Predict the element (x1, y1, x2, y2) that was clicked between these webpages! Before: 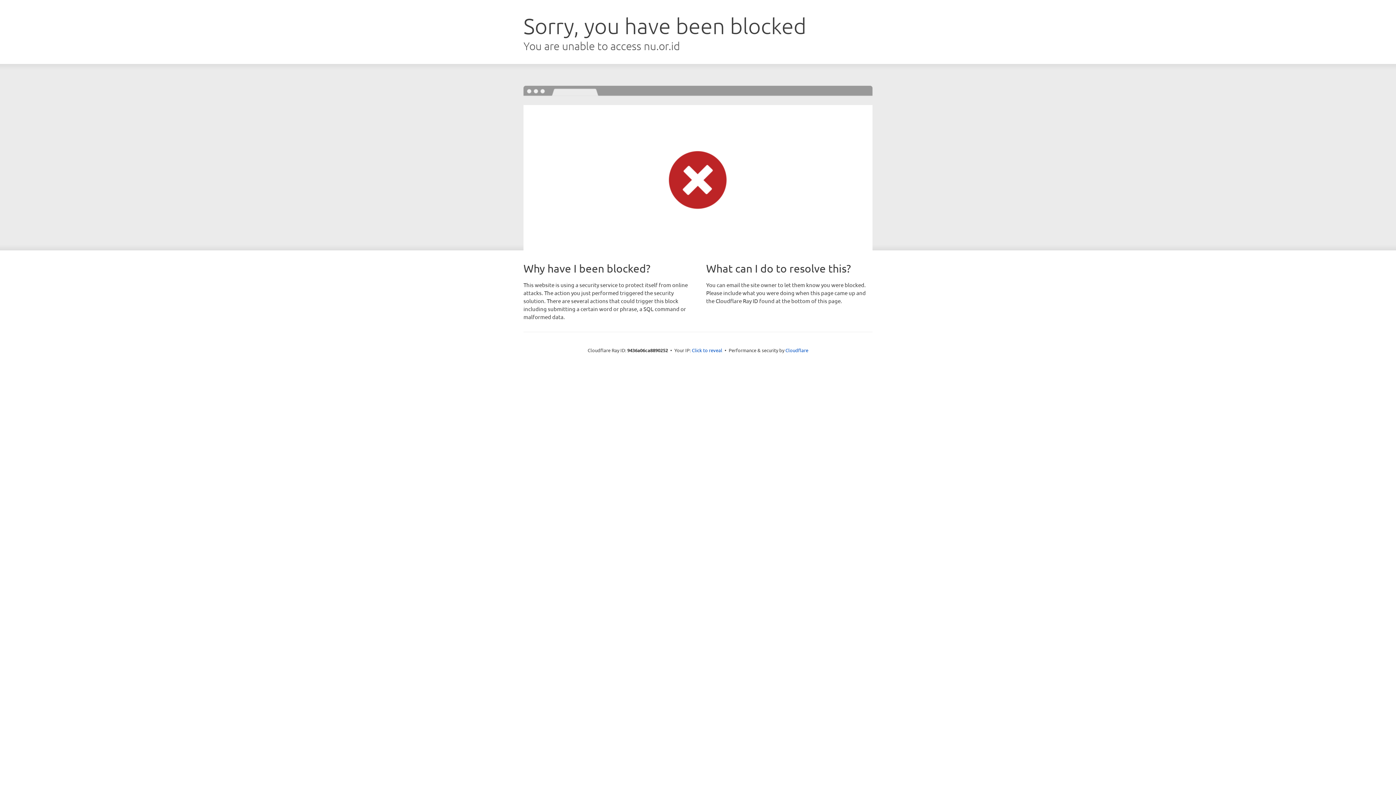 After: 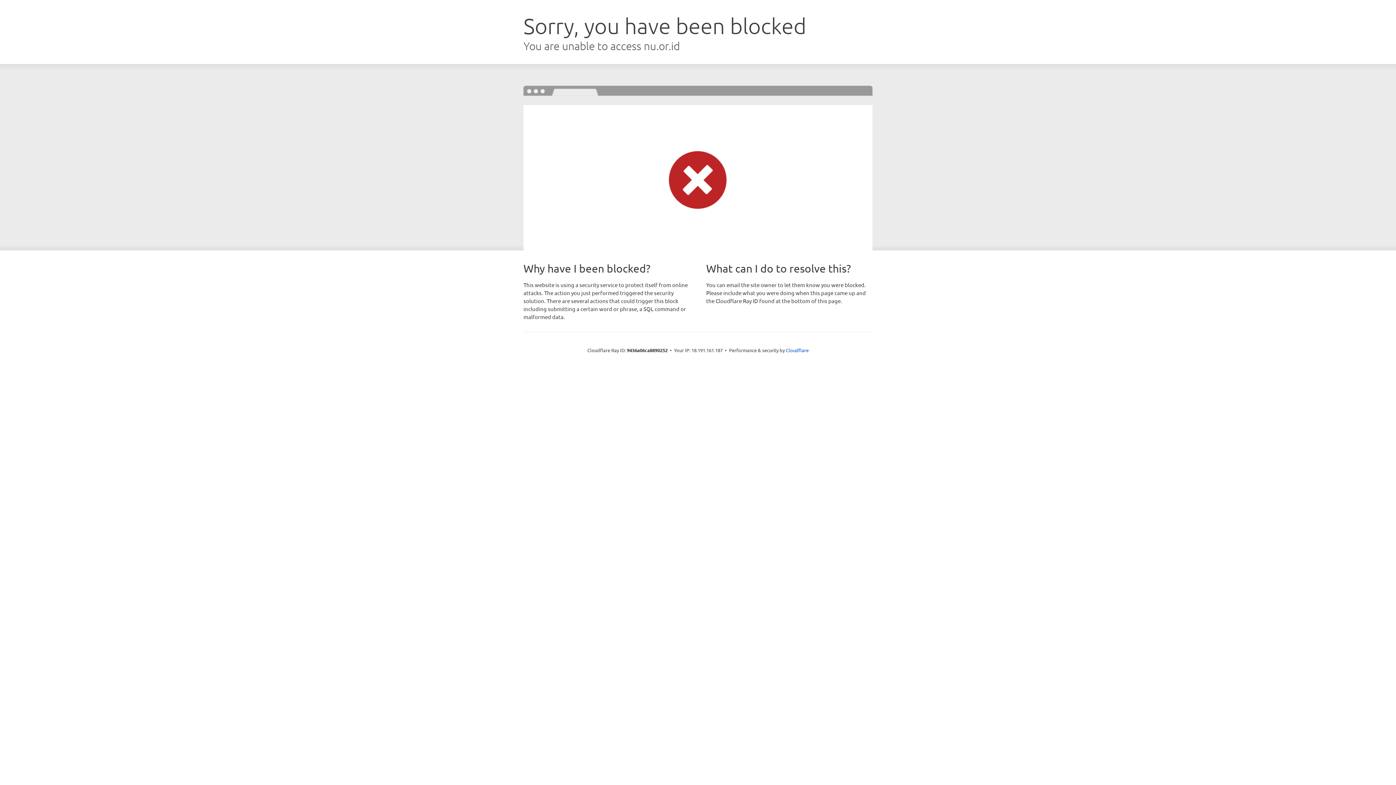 Action: label: Click to reveal bbox: (692, 346, 722, 353)